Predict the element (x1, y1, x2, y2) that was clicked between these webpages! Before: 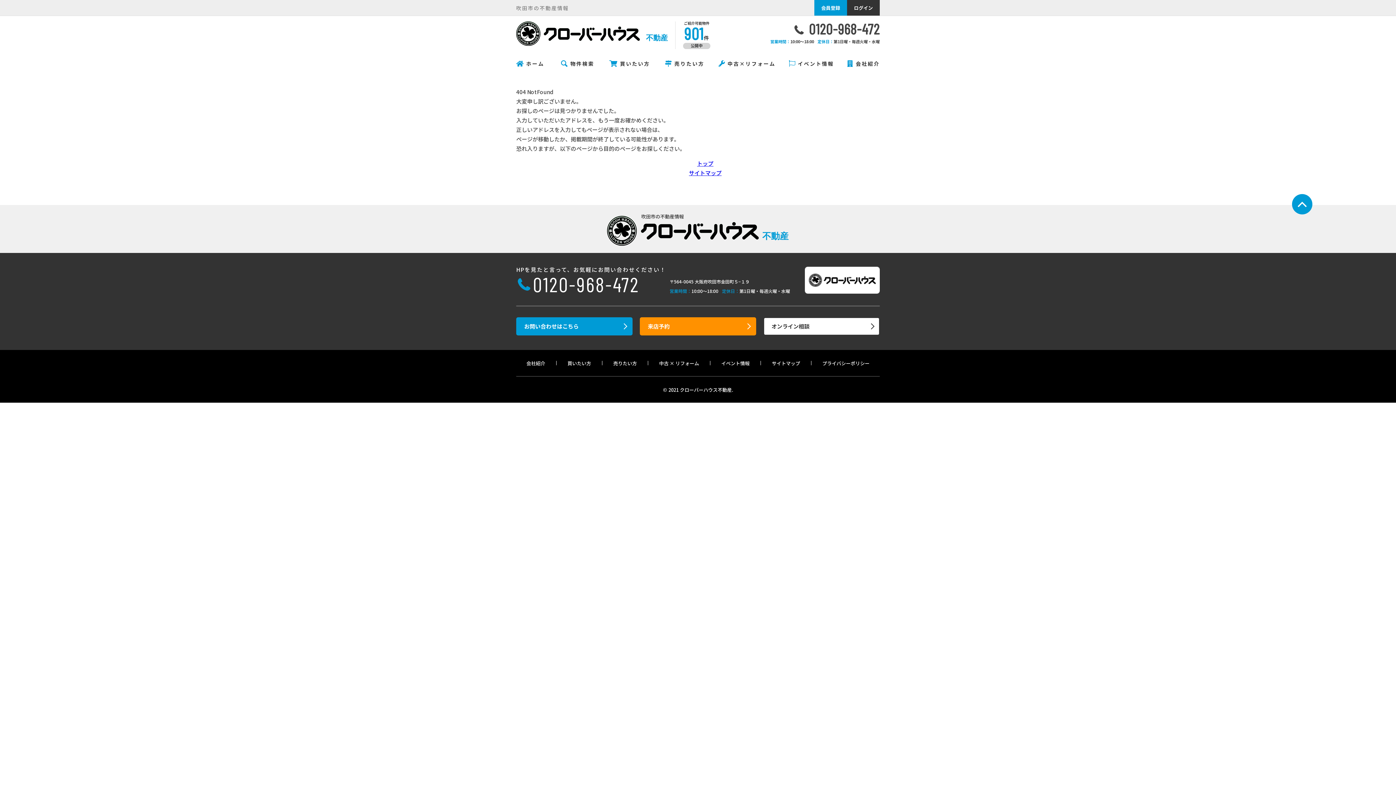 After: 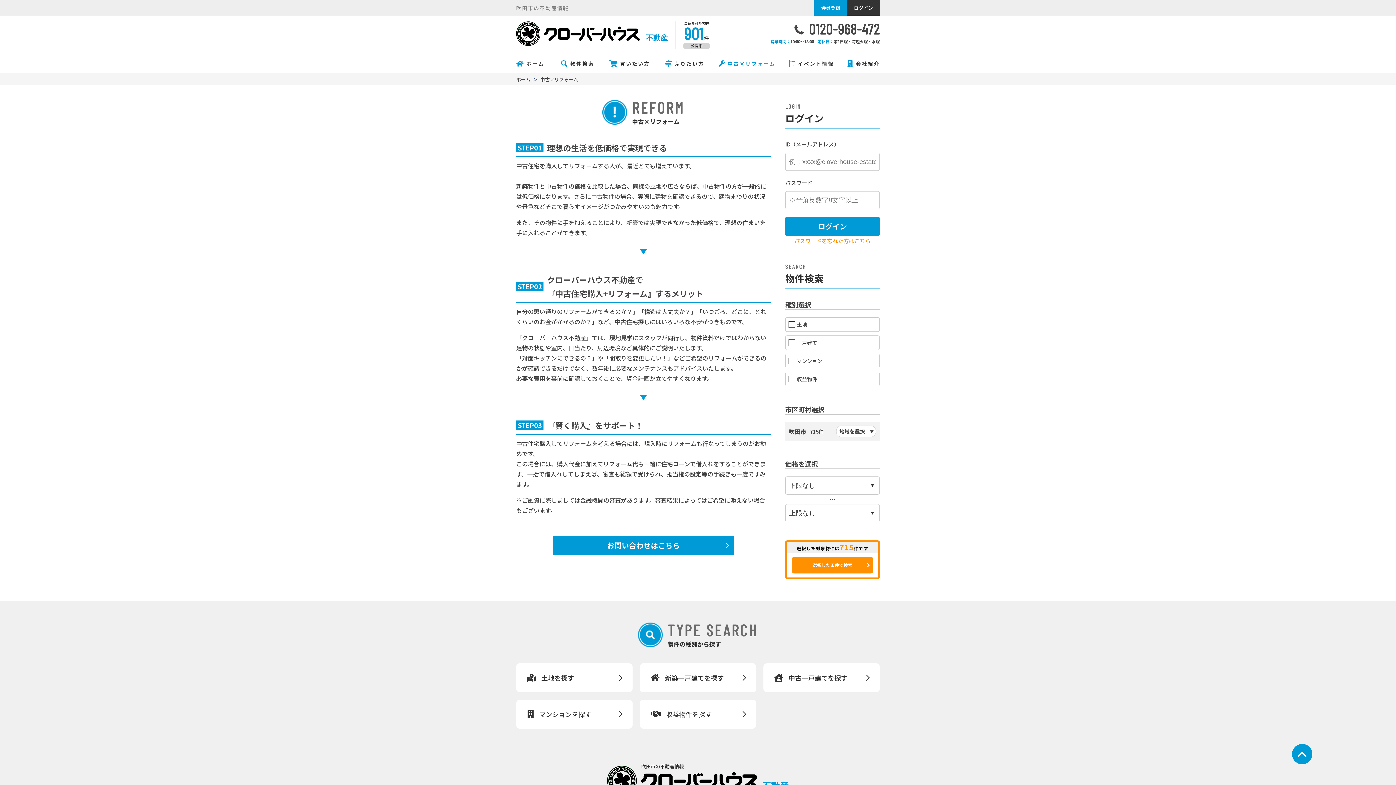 Action: label: 中古×リフォーム bbox: (713, 60, 781, 66)